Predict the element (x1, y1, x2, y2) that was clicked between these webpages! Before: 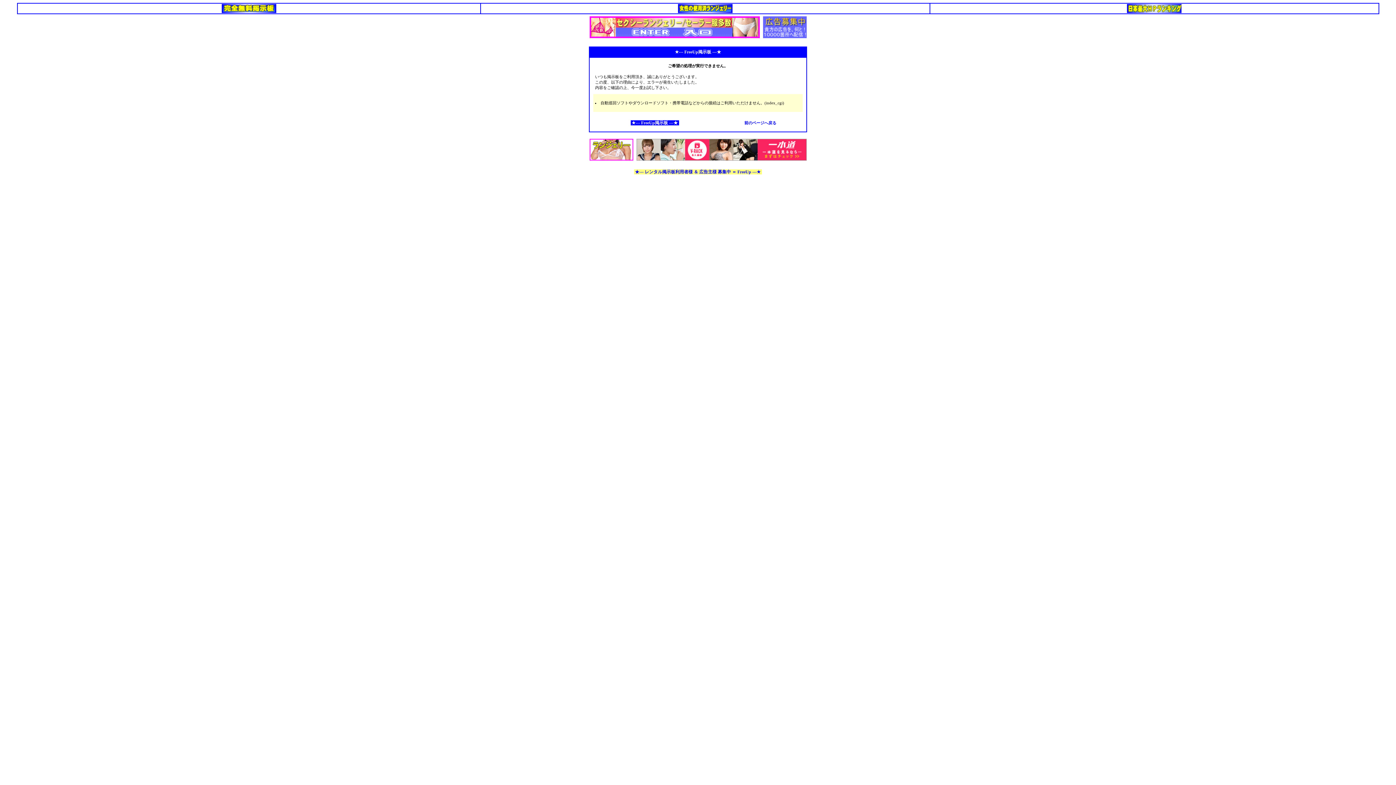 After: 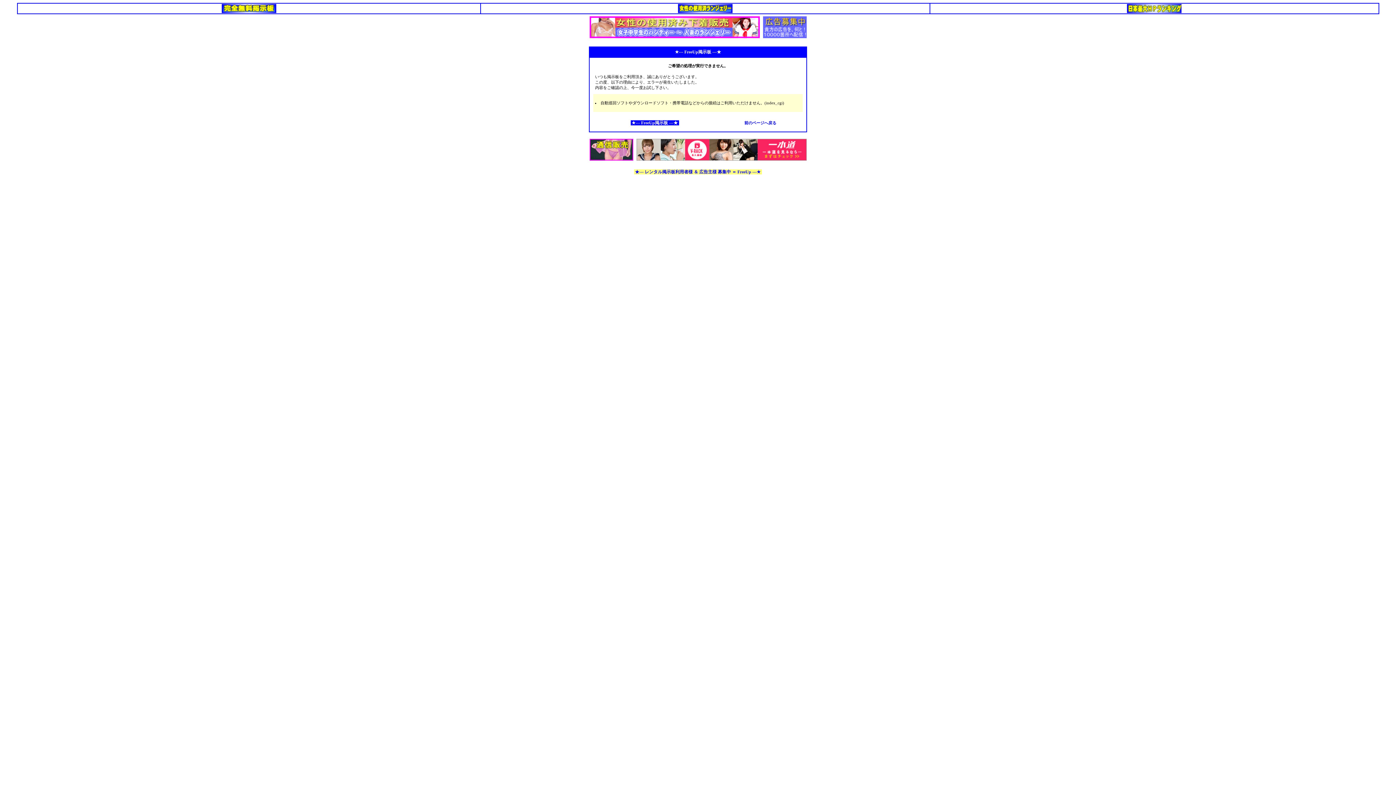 Action: bbox: (1127, 9, 1181, 13)